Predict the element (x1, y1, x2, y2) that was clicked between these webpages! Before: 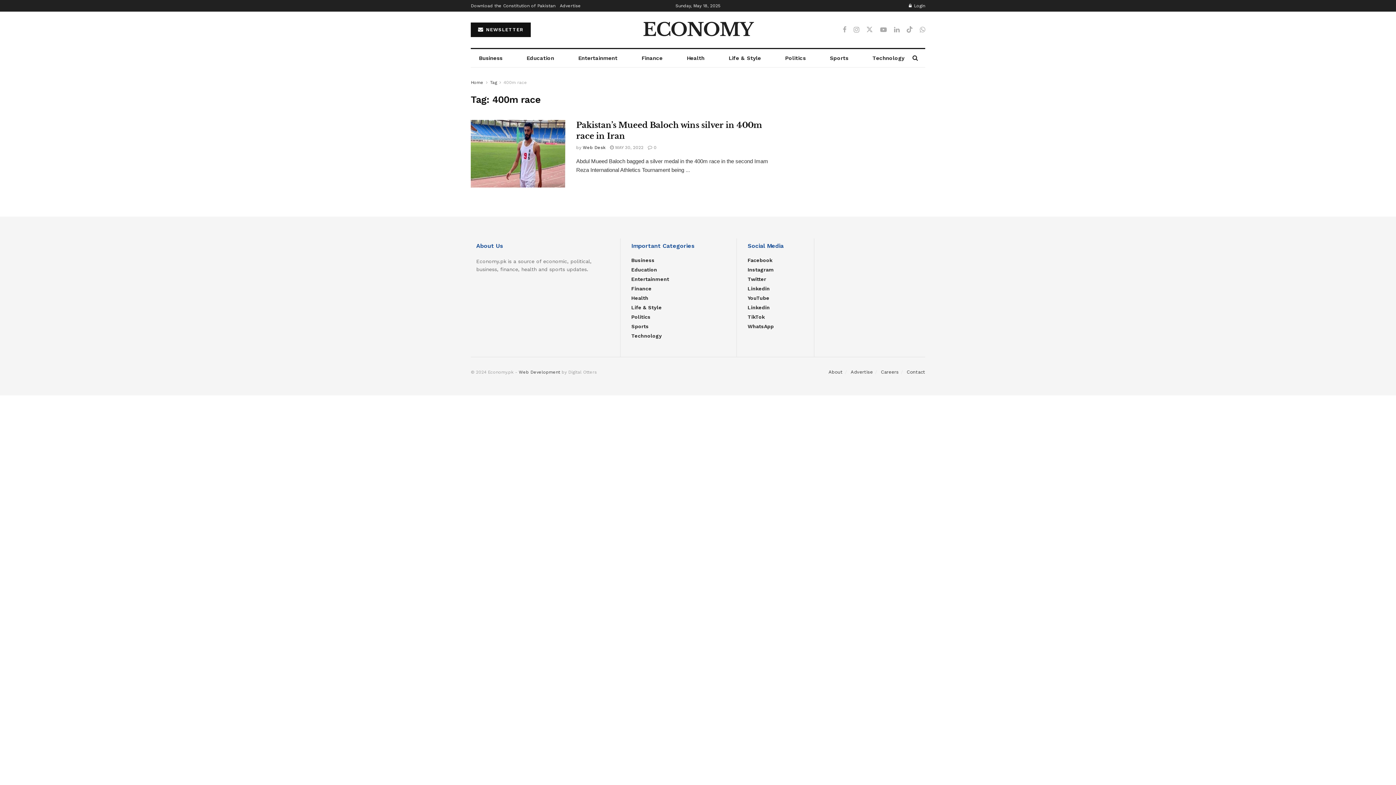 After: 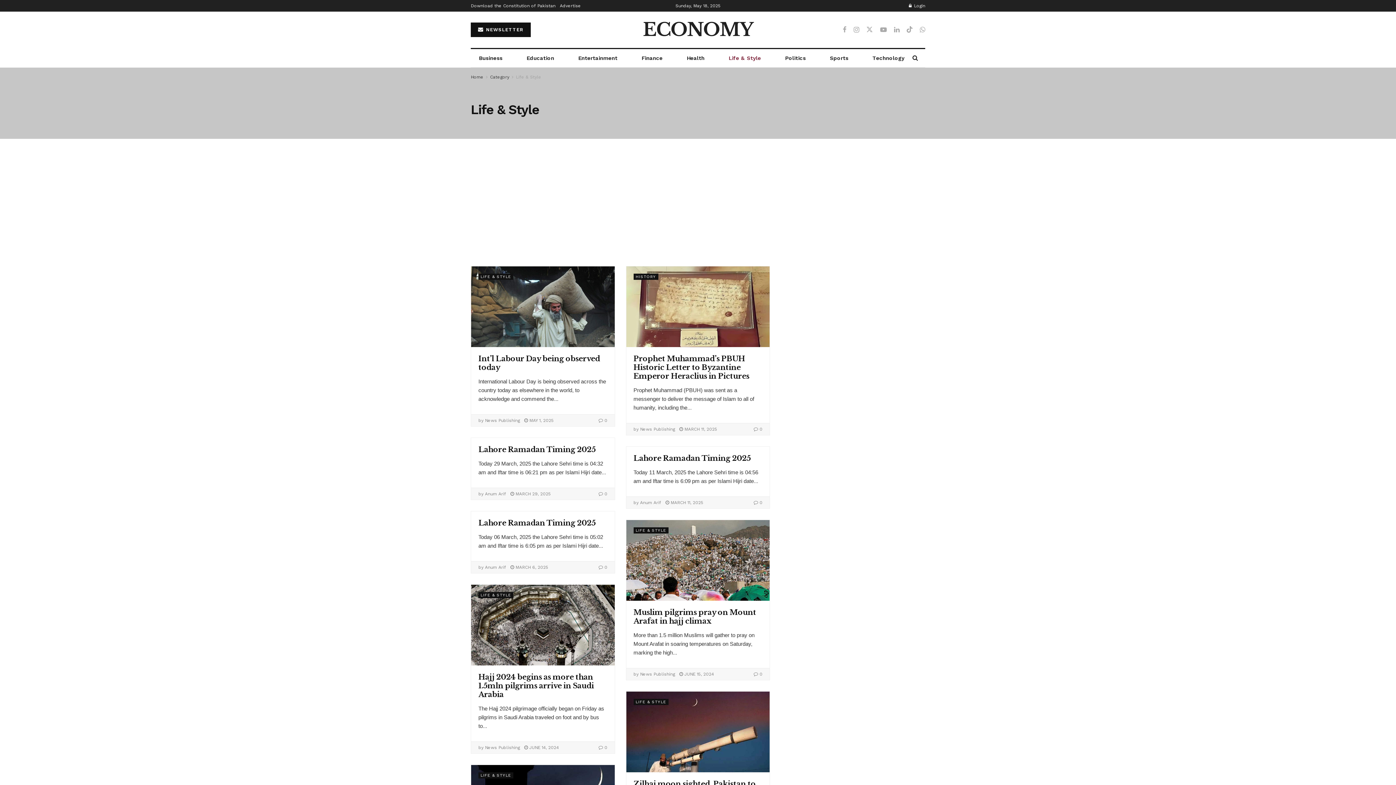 Action: label: Life & Style bbox: (720, 49, 769, 67)